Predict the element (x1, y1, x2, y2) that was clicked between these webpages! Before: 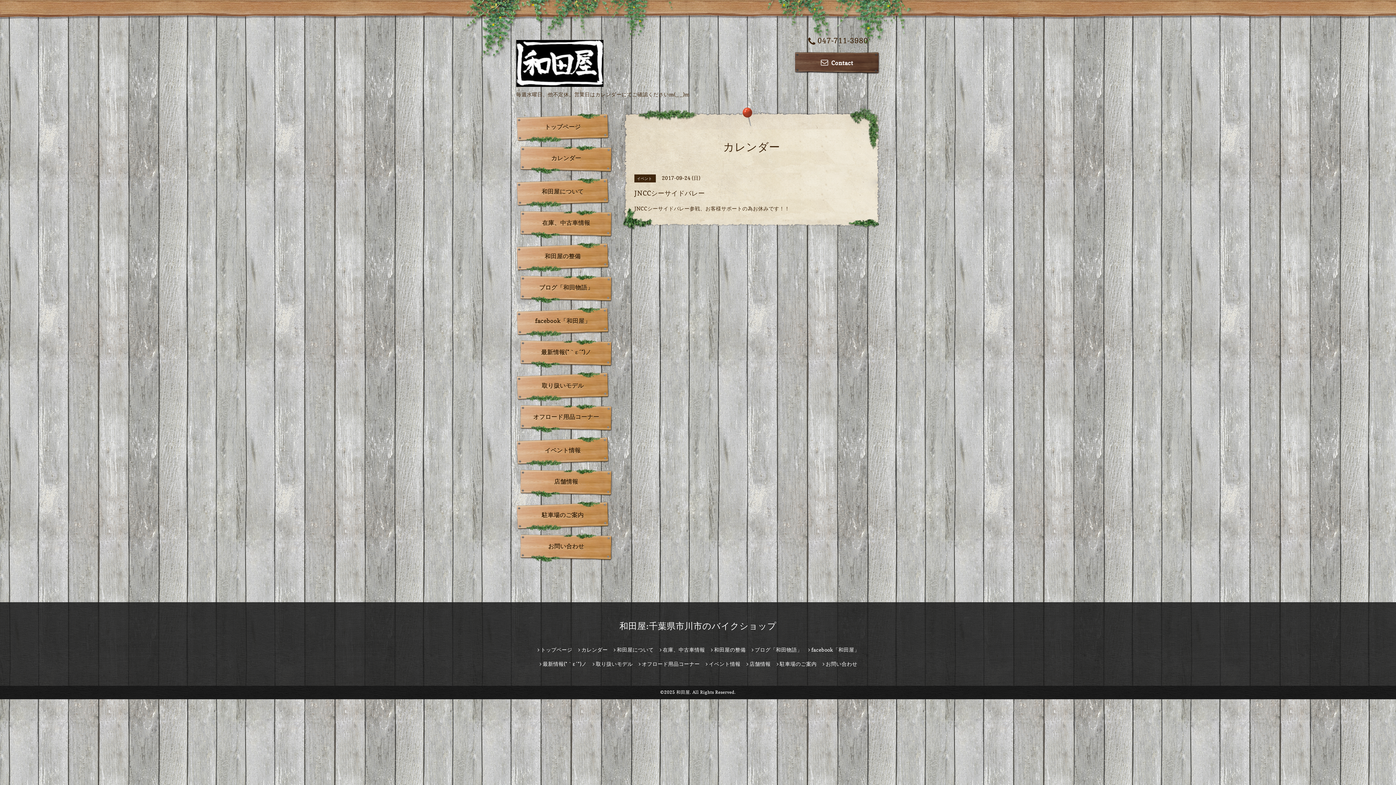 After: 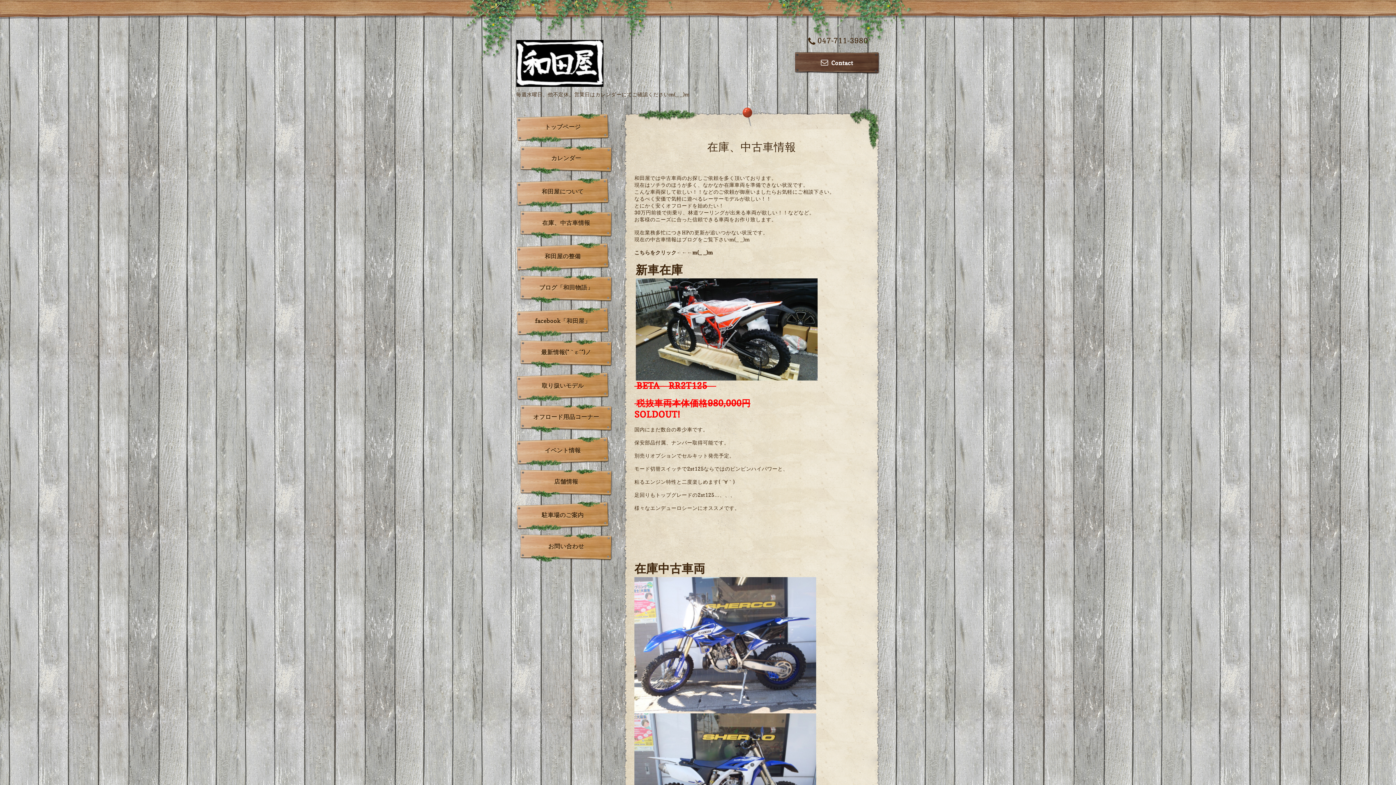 Action: label: 在庫、中古車情報 bbox: (520, 209, 612, 238)